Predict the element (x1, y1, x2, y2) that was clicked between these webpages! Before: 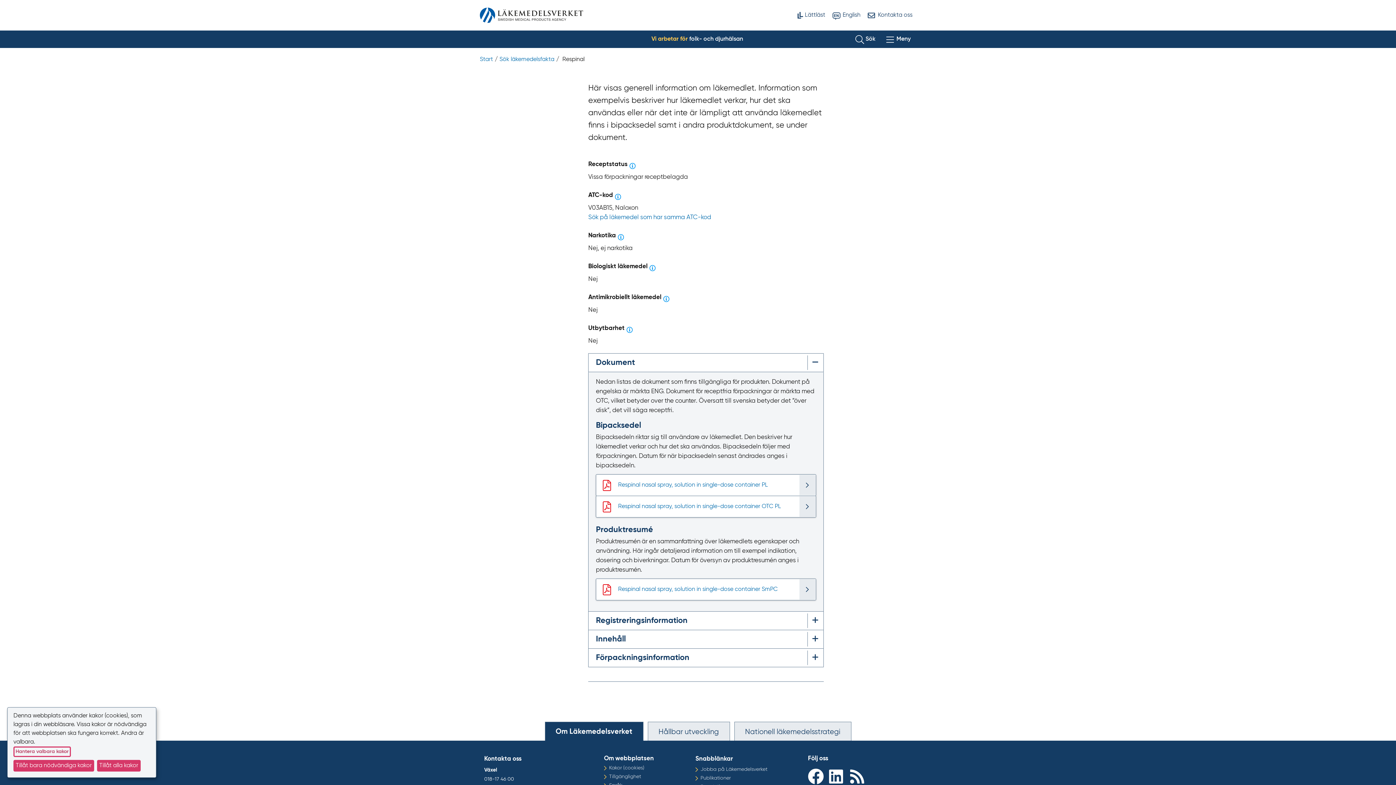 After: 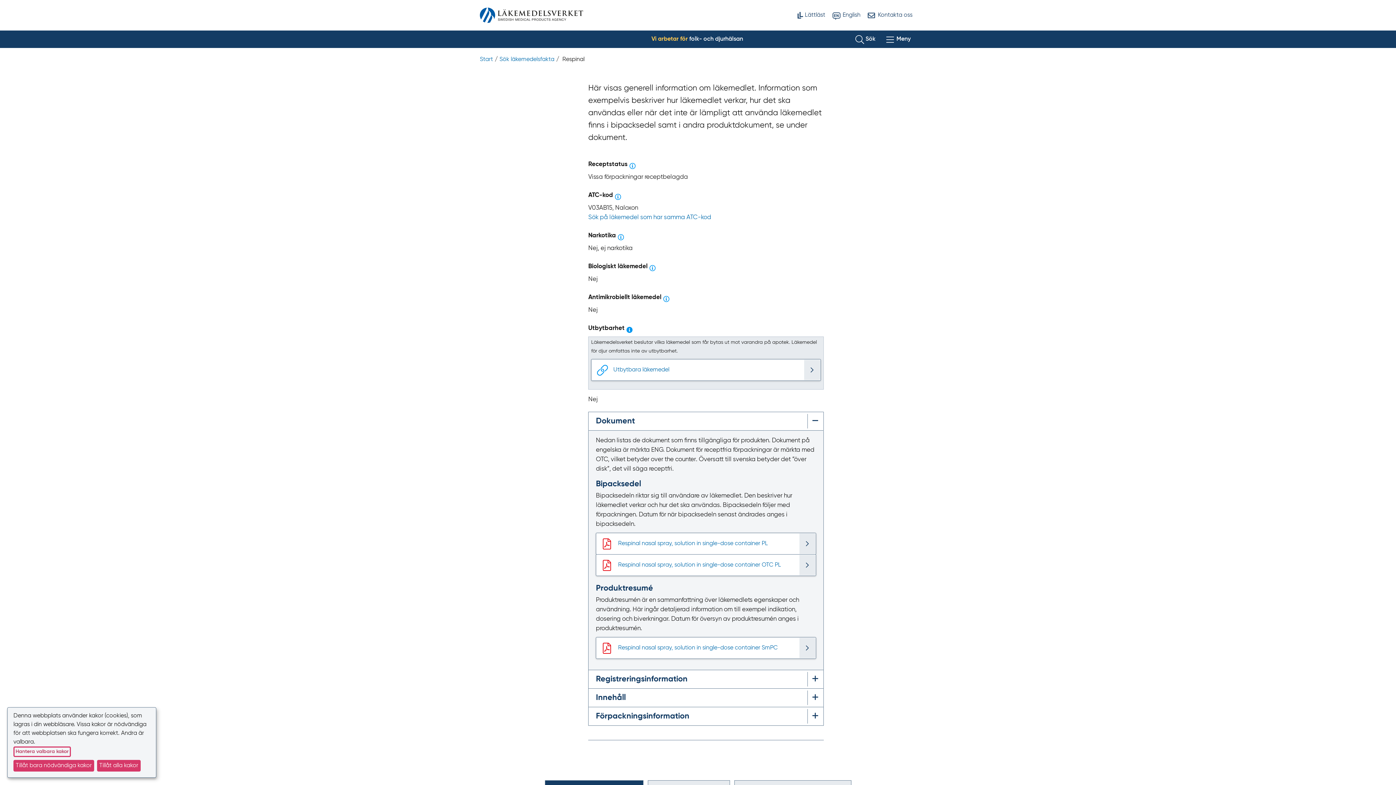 Action: bbox: (626, 325, 635, 331)